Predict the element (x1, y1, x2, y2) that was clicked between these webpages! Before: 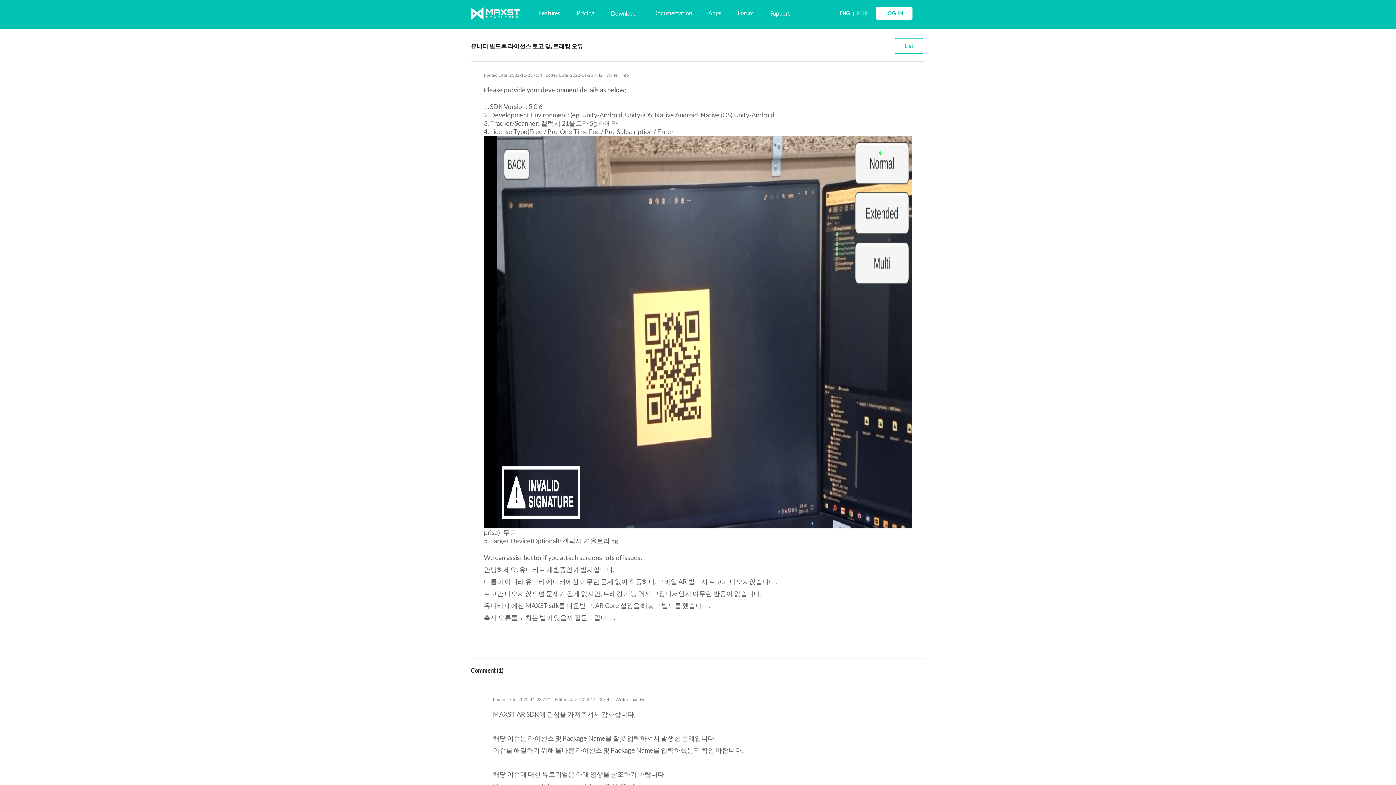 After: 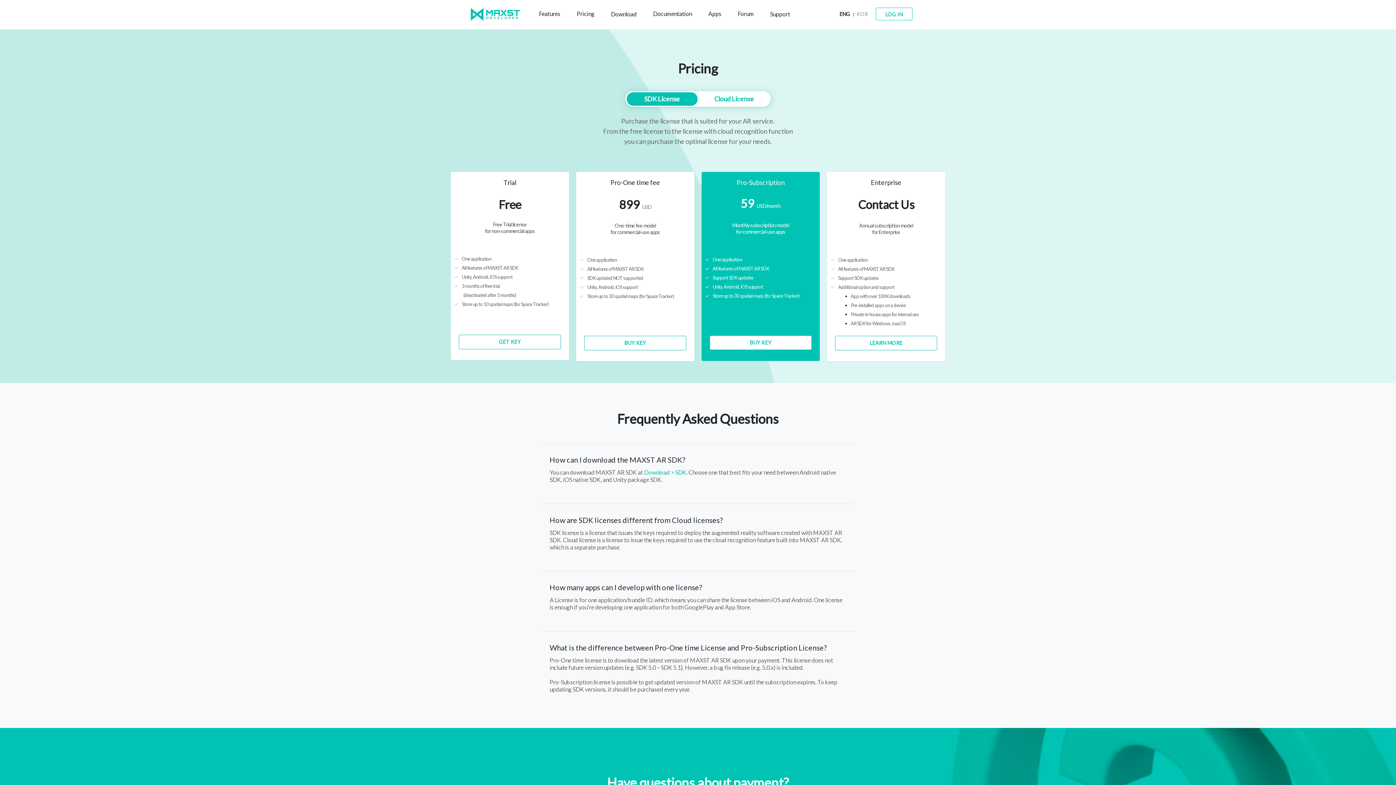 Action: label: Pricing bbox: (568, 5, 602, 25)